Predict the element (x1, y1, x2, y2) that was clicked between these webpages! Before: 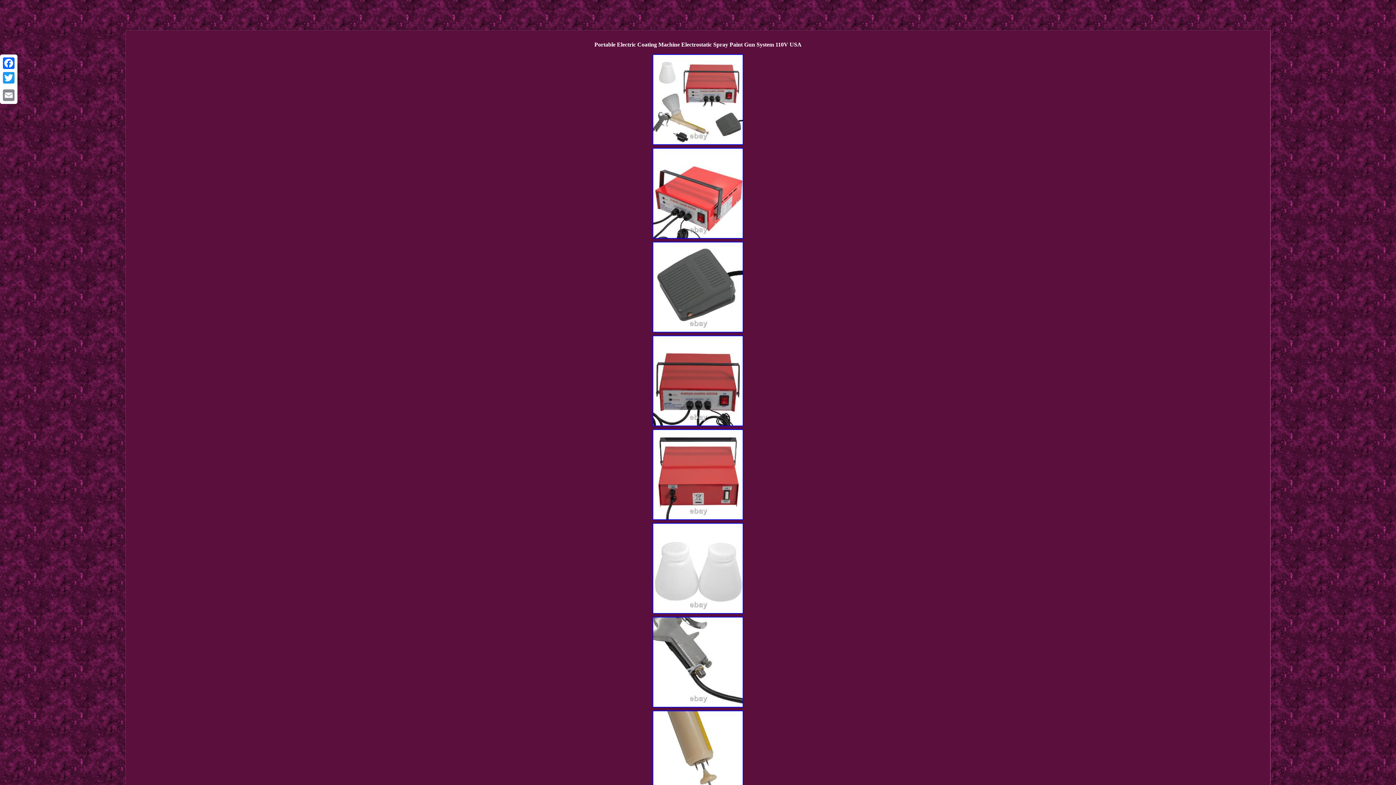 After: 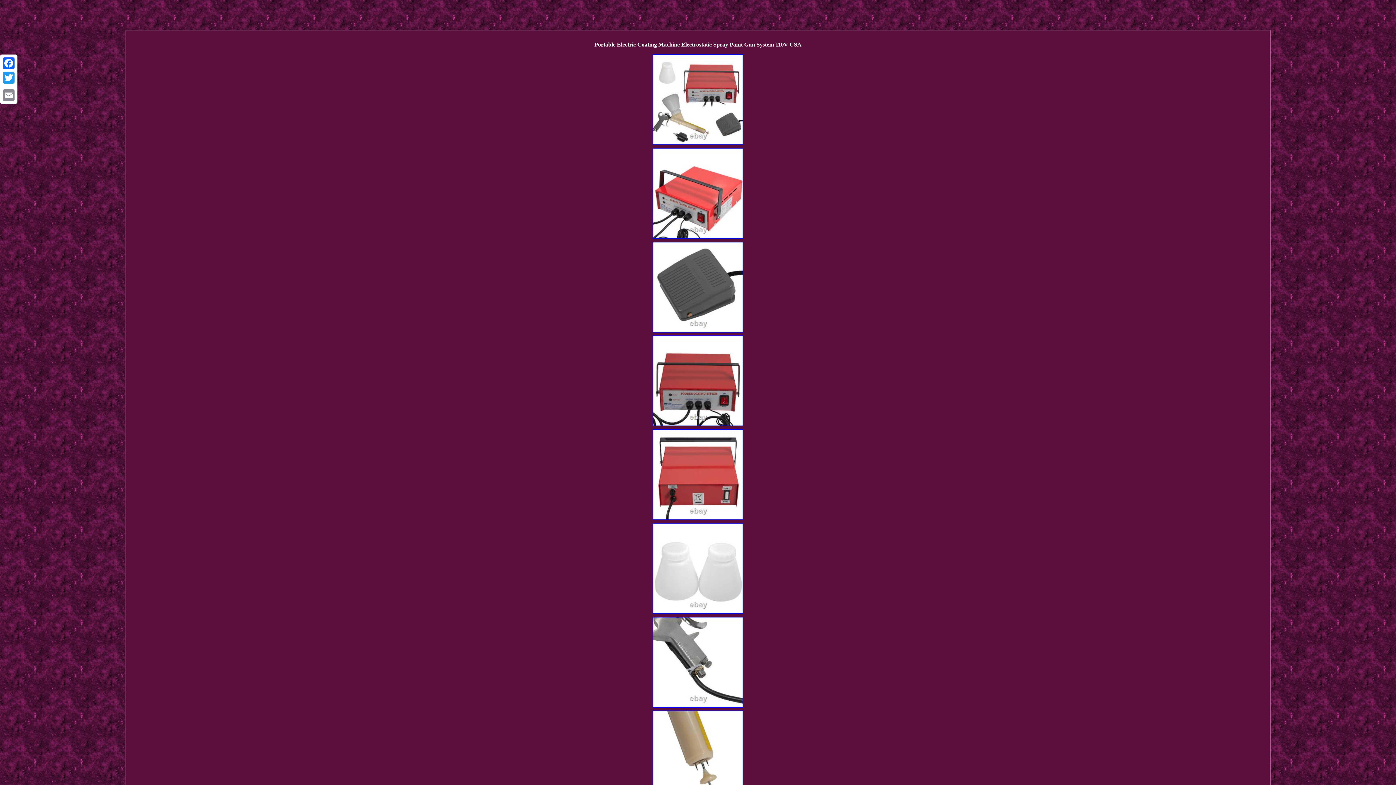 Action: bbox: (651, 611, 744, 615)